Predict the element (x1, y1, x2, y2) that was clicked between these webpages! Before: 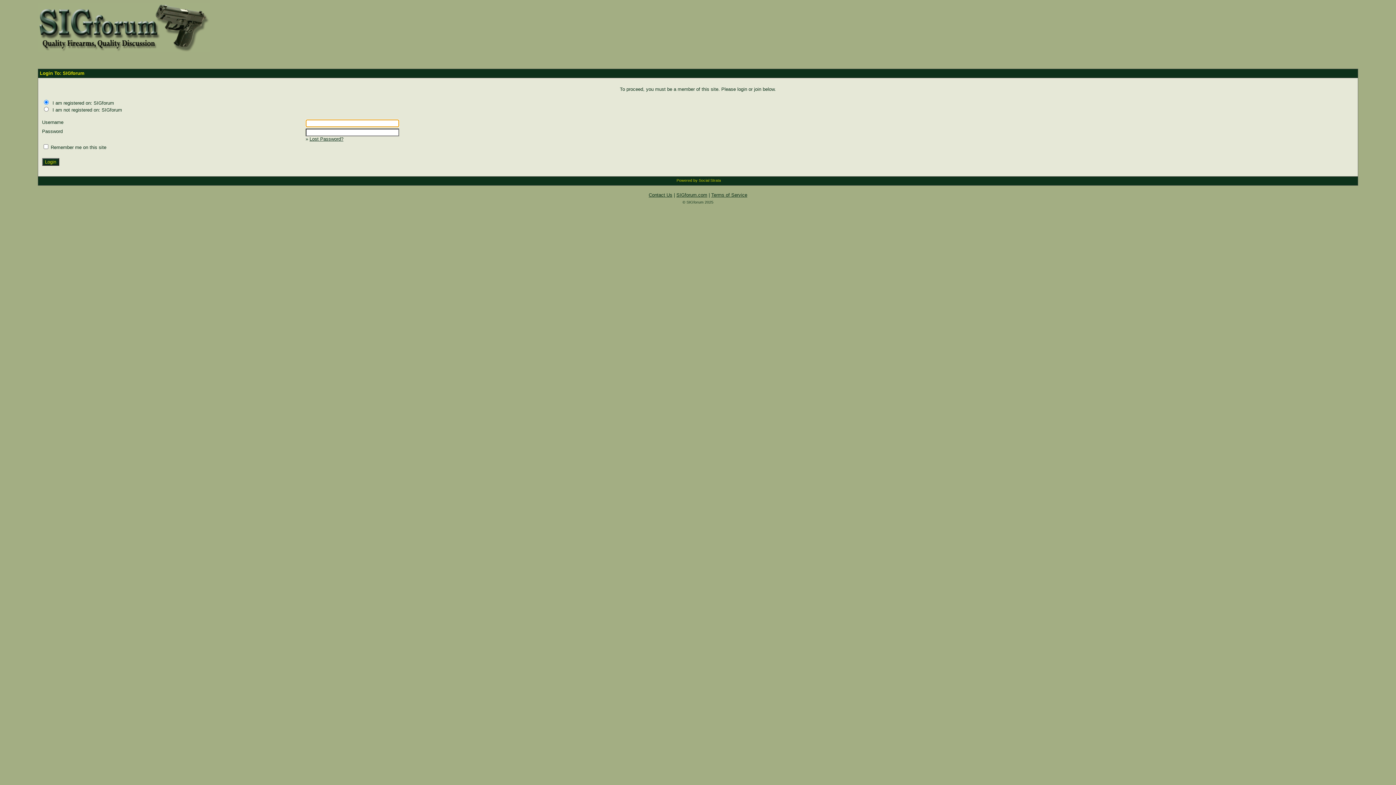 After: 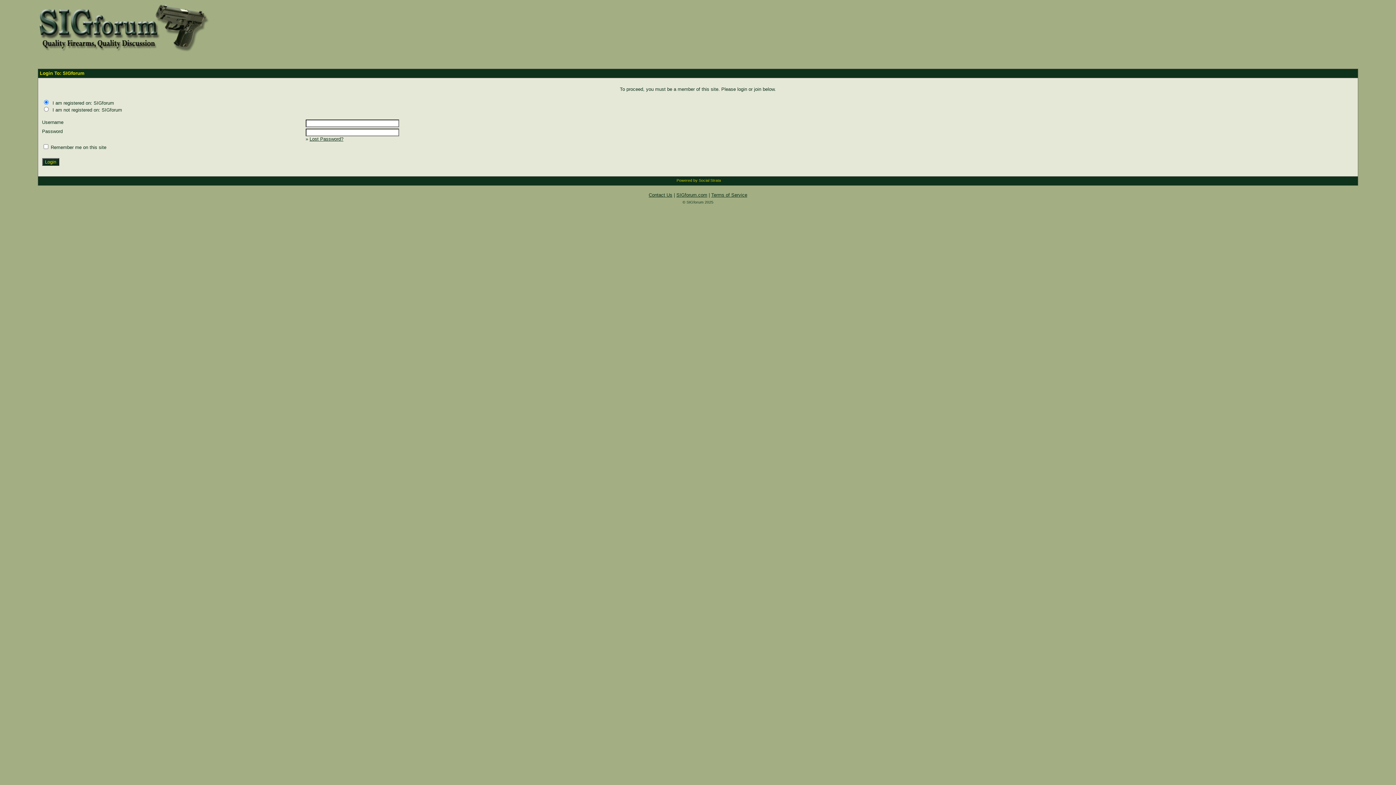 Action: label: Terms of Service bbox: (711, 192, 747, 197)